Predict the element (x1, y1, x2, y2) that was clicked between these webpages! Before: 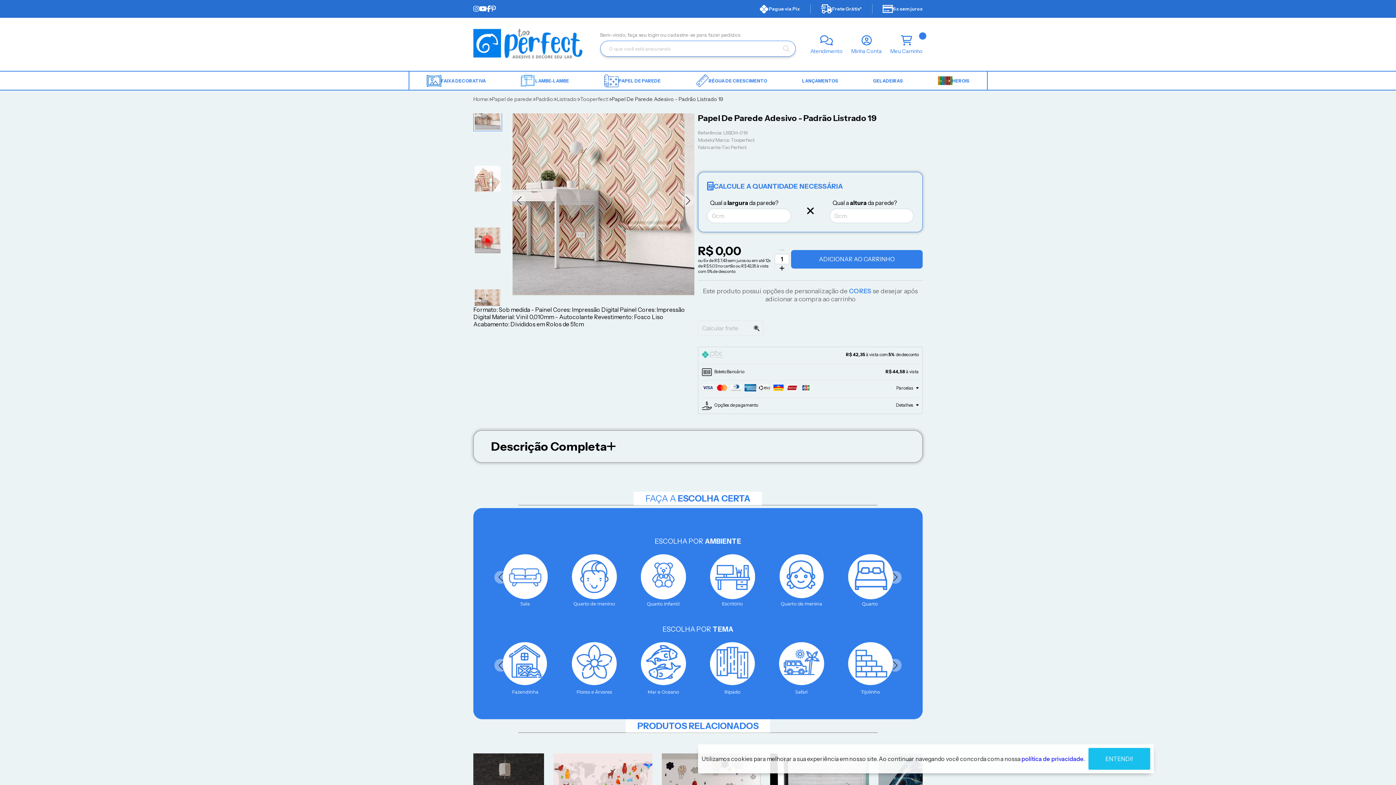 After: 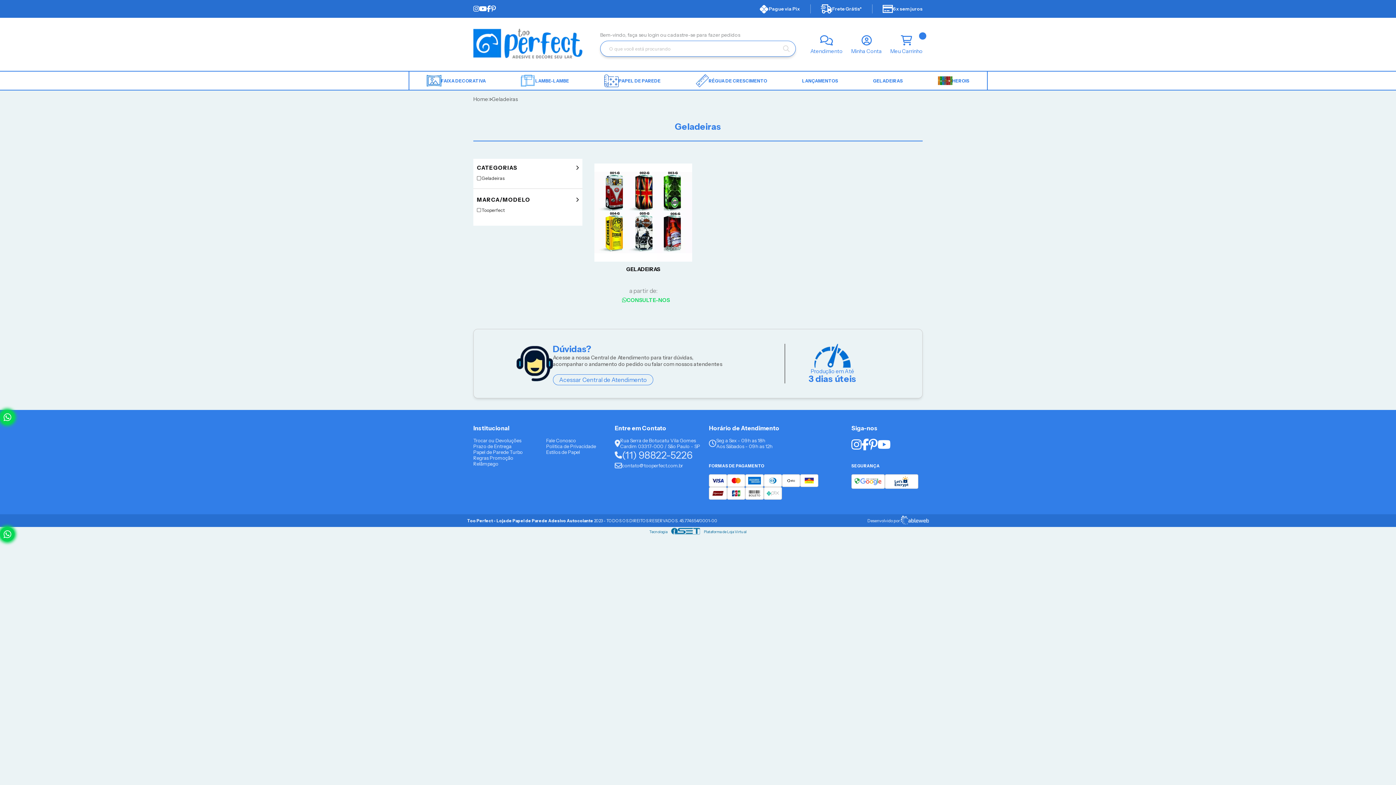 Action: bbox: (855, 71, 920, 89) label: GELADEIRAS